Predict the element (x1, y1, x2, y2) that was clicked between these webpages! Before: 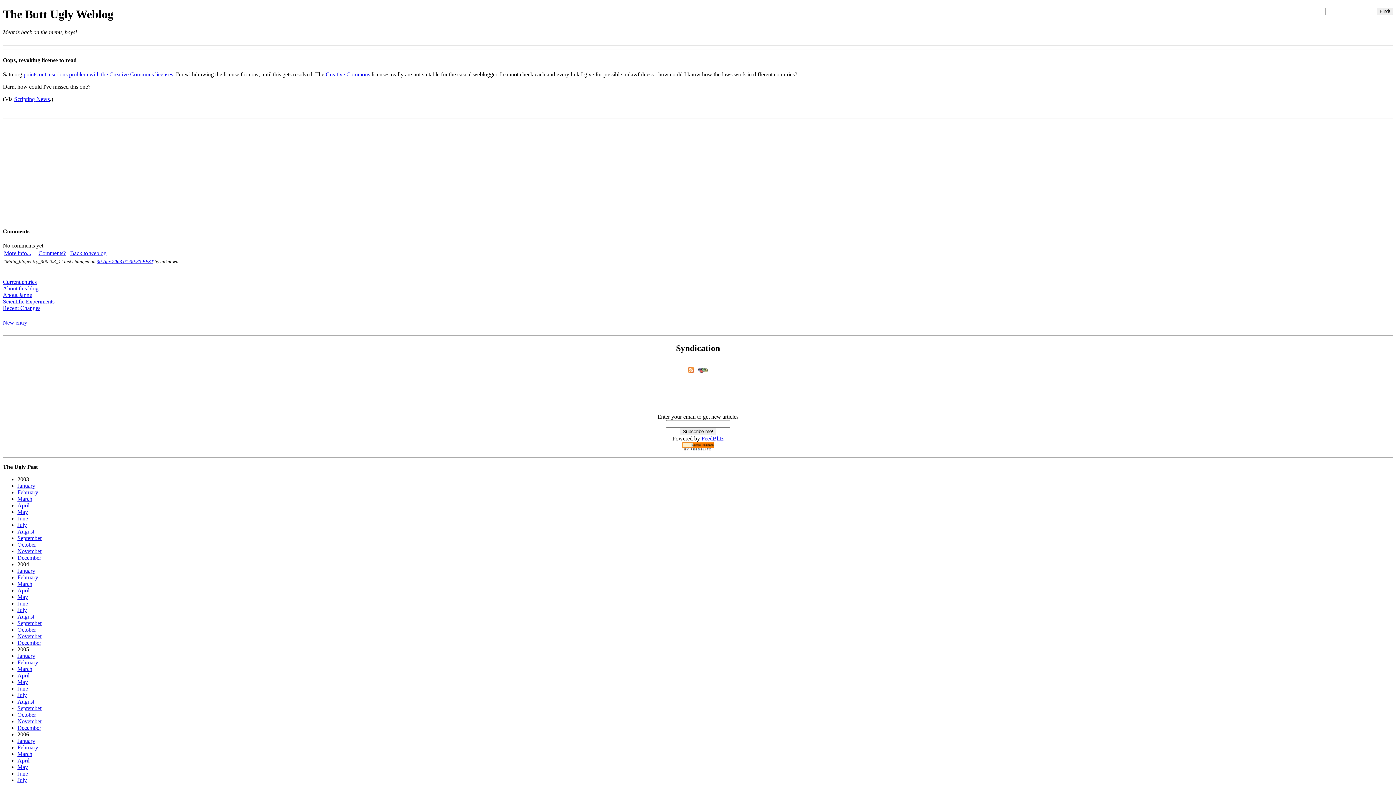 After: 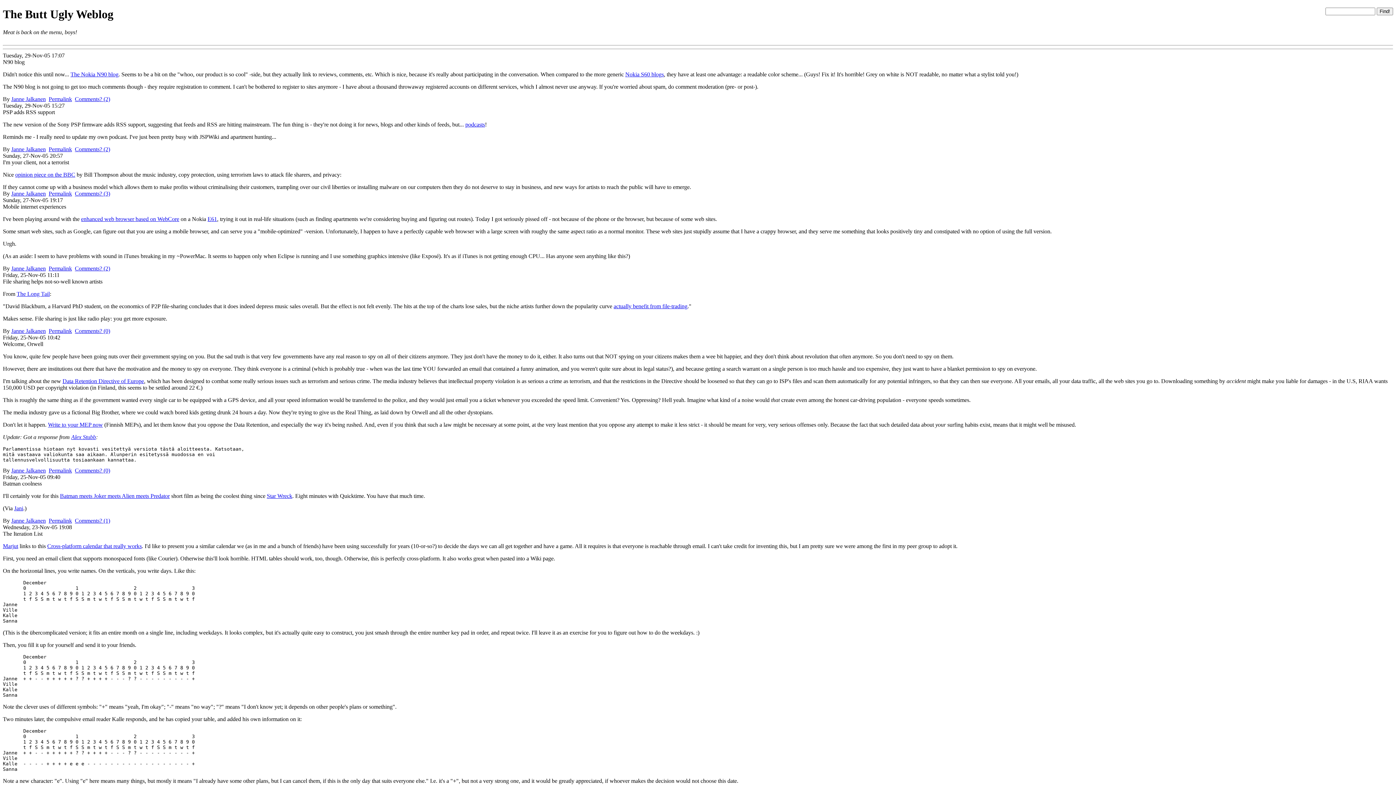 Action: bbox: (17, 718, 41, 724) label: November